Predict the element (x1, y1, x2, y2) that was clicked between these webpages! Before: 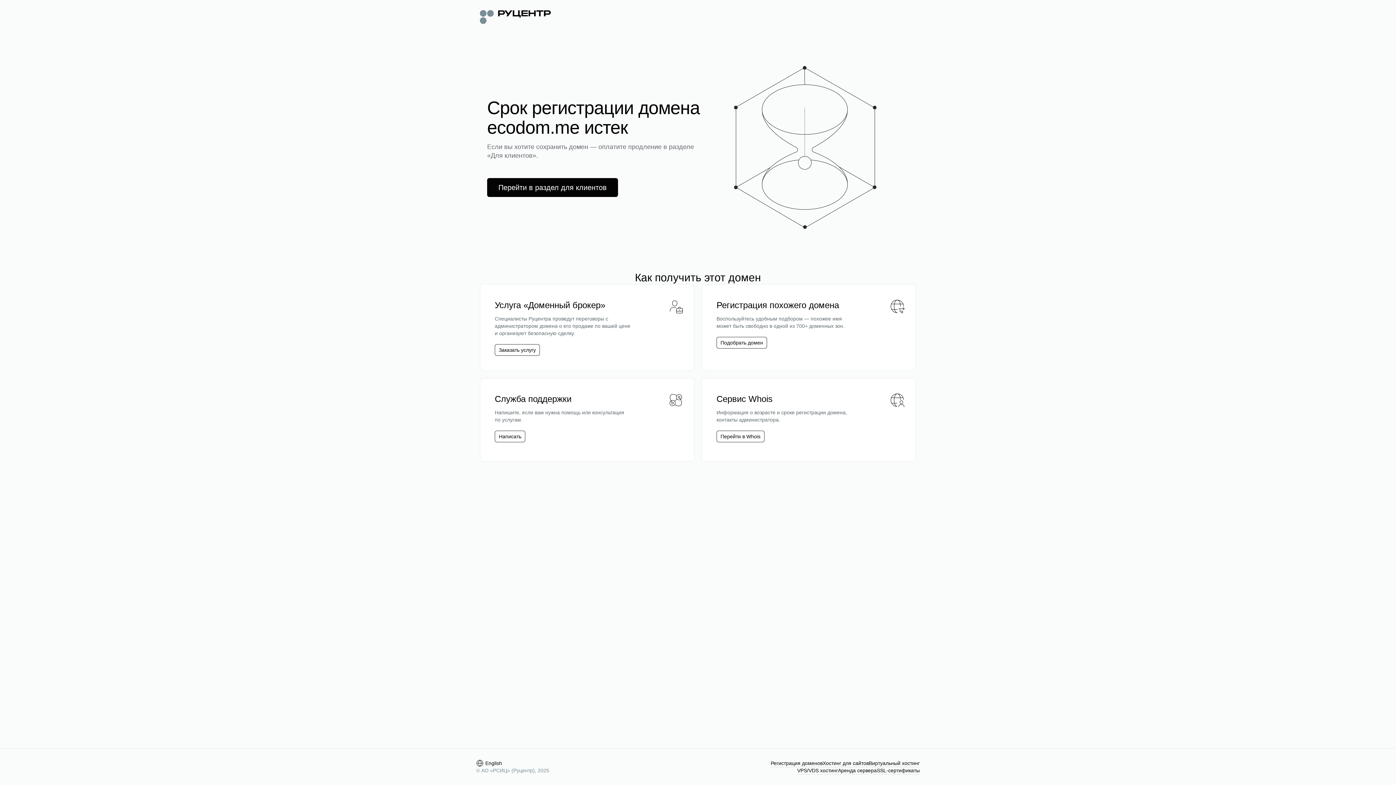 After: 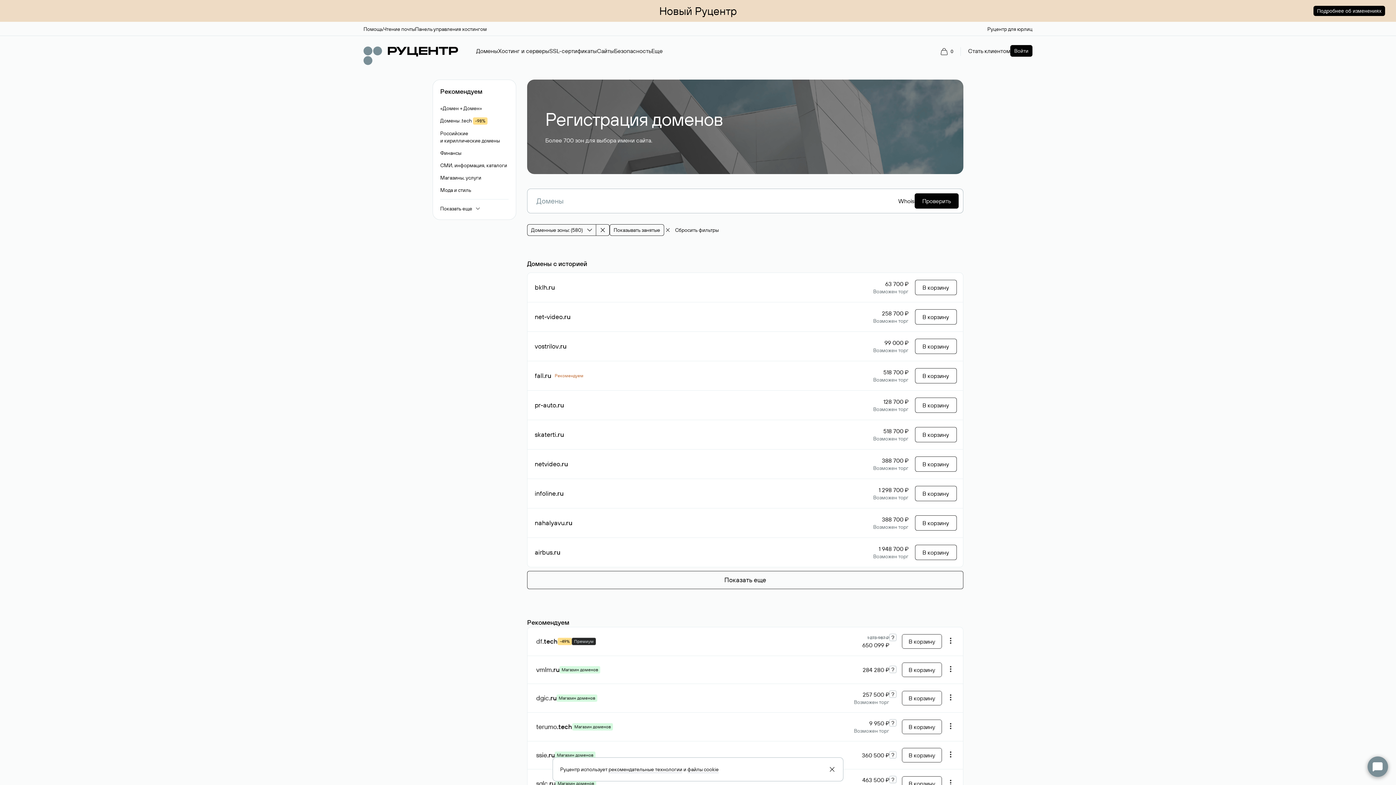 Action: bbox: (716, 337, 767, 348) label: Подобрать домен